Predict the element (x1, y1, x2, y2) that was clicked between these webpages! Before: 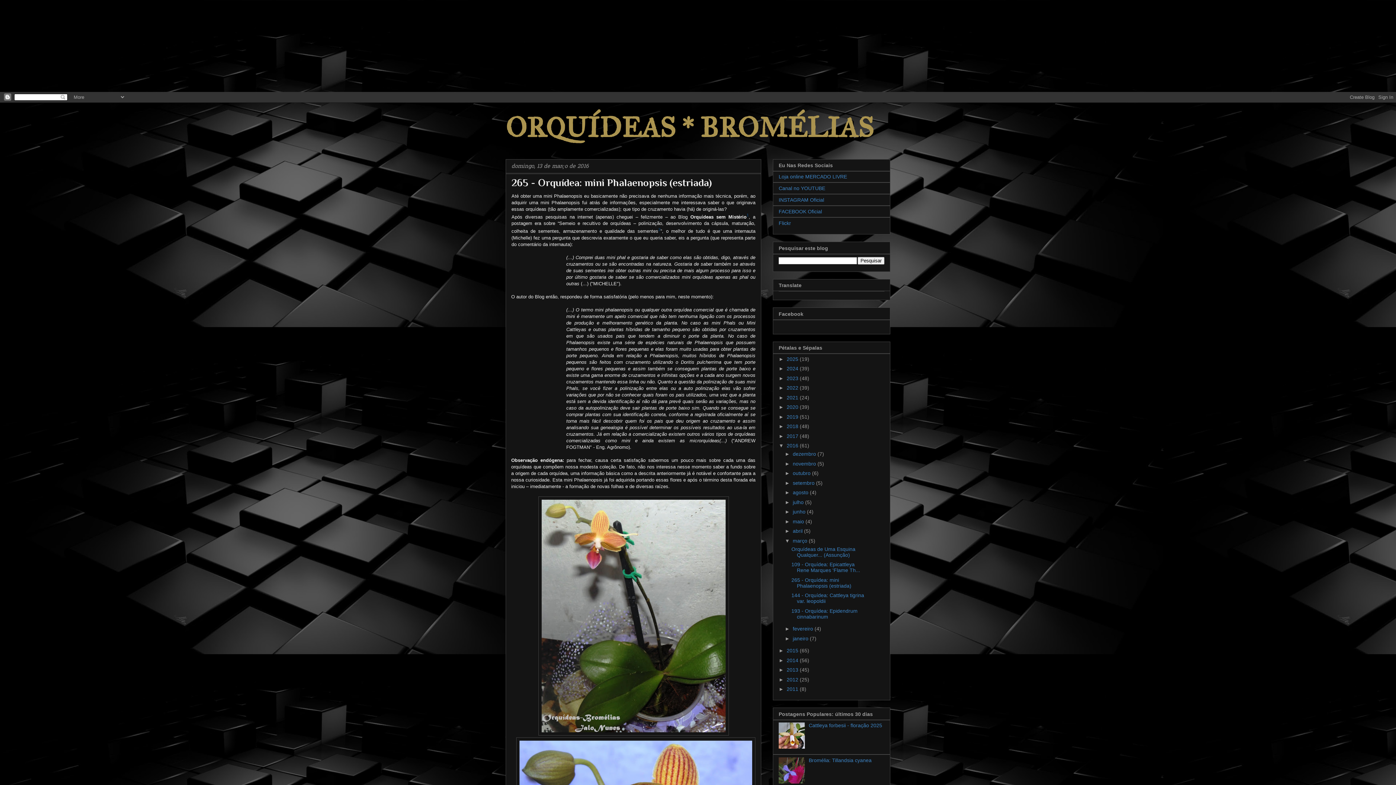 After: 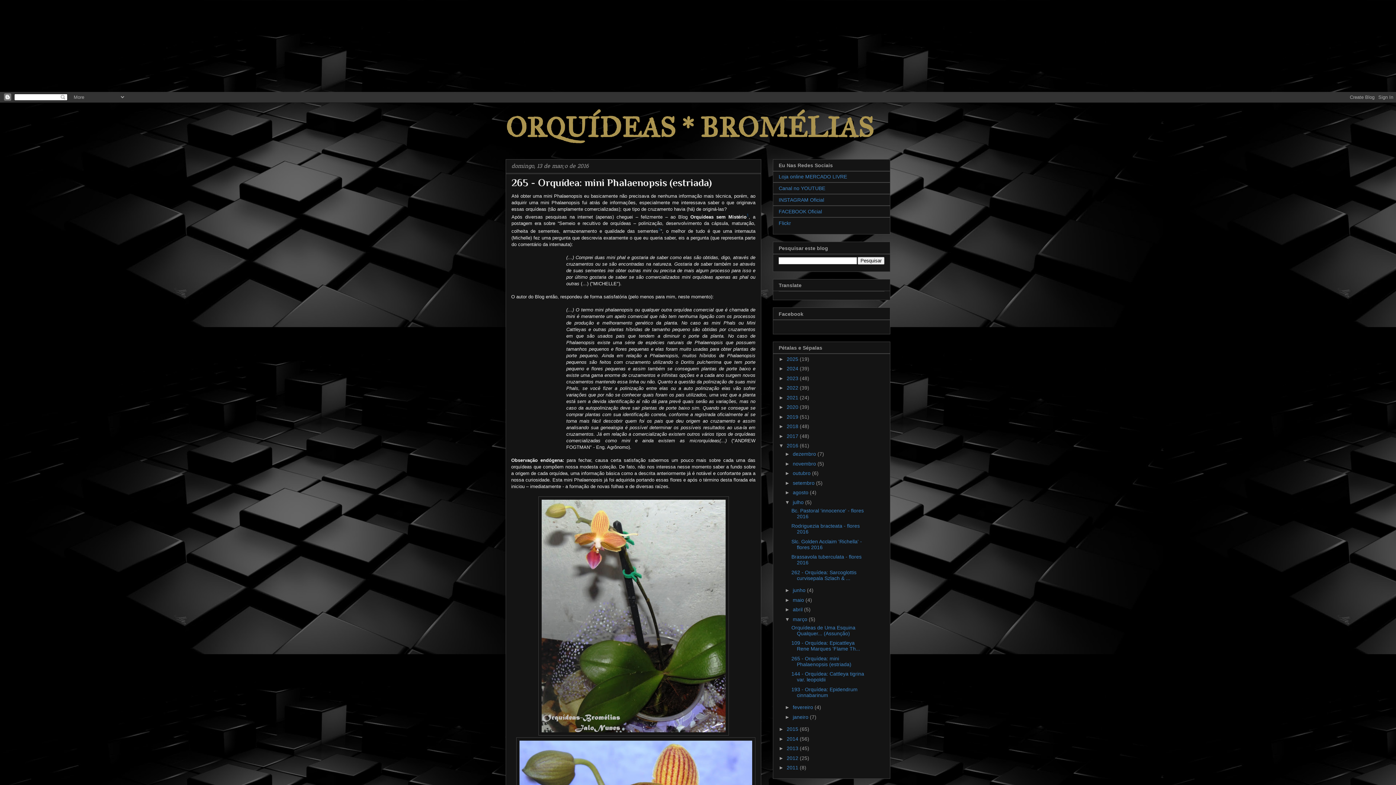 Action: bbox: (785, 499, 793, 505) label: ►  